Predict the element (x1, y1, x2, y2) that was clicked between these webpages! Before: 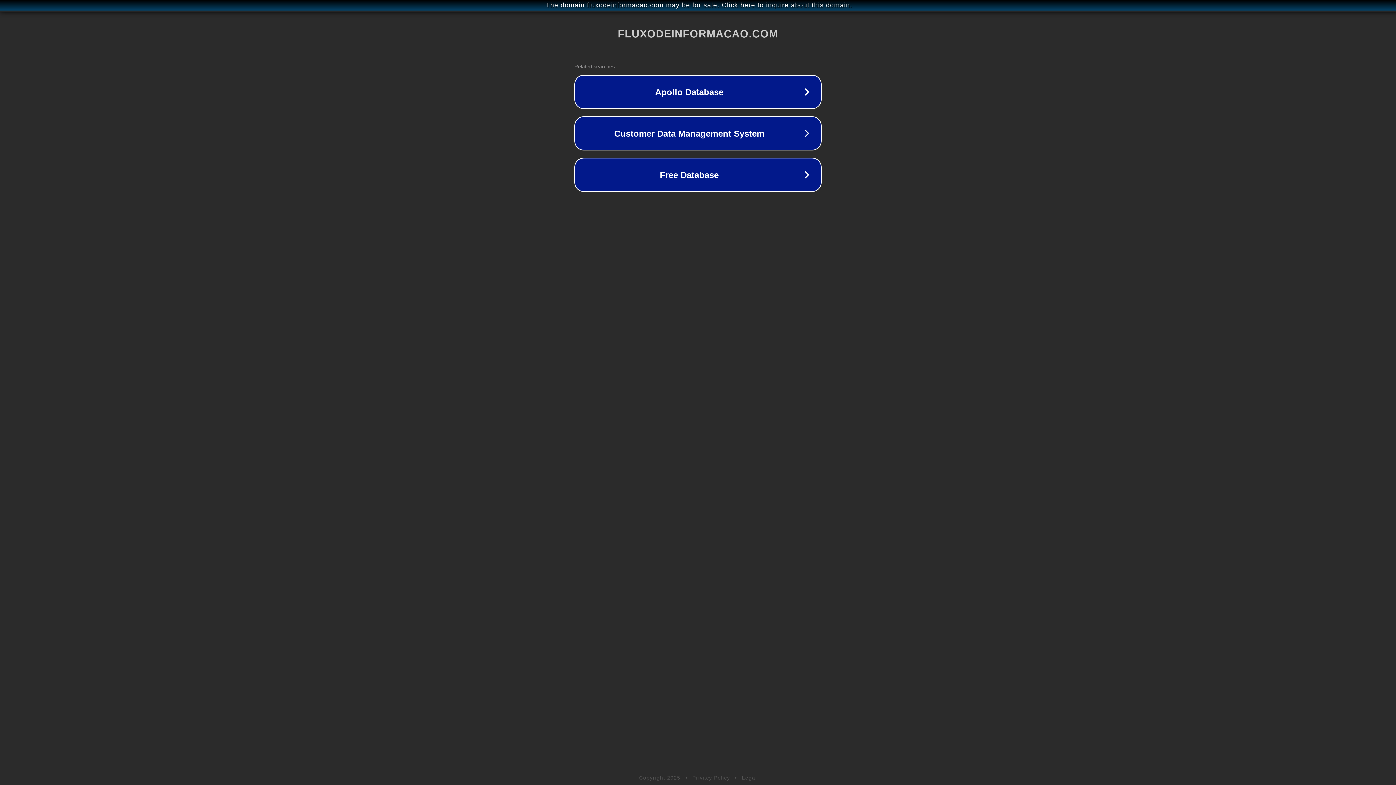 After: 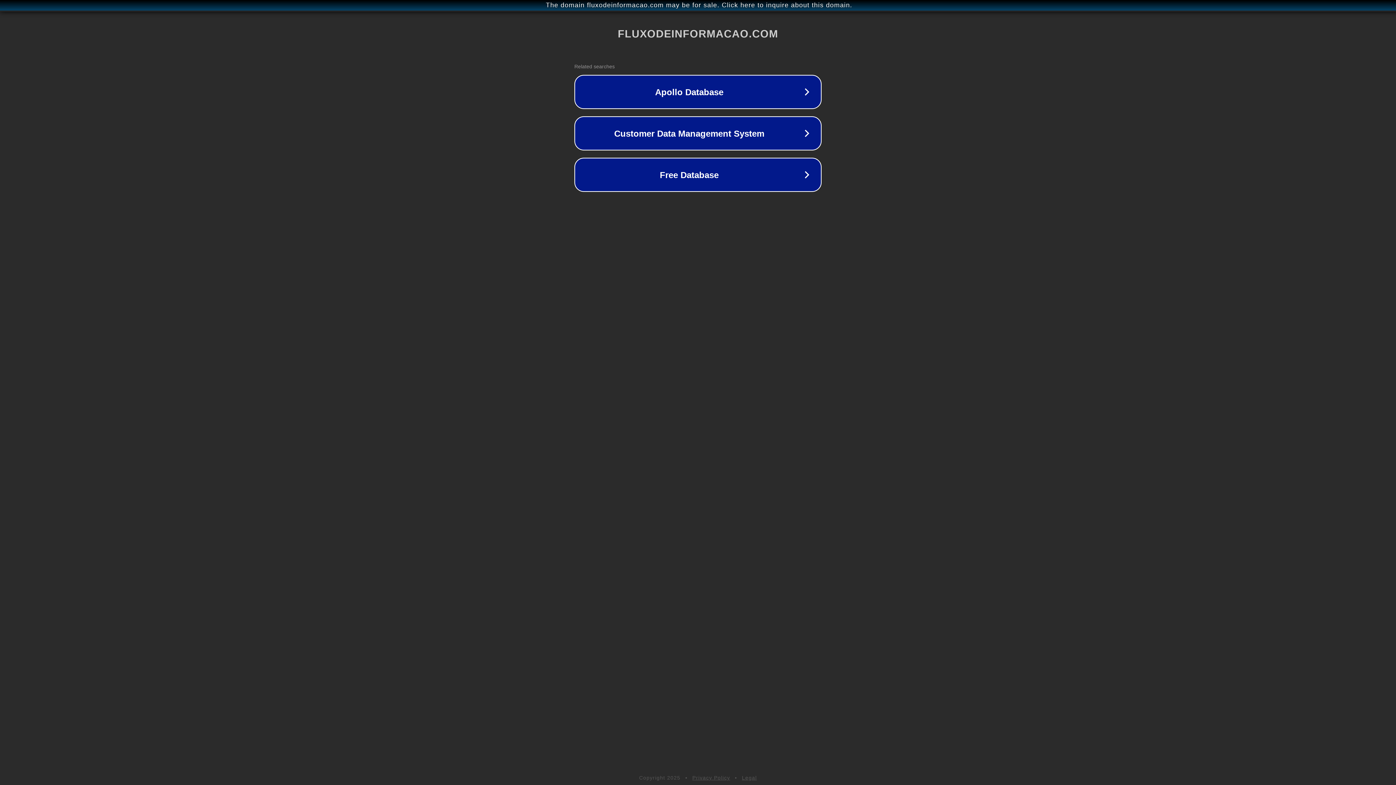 Action: bbox: (692, 775, 730, 781) label: Privacy Policy